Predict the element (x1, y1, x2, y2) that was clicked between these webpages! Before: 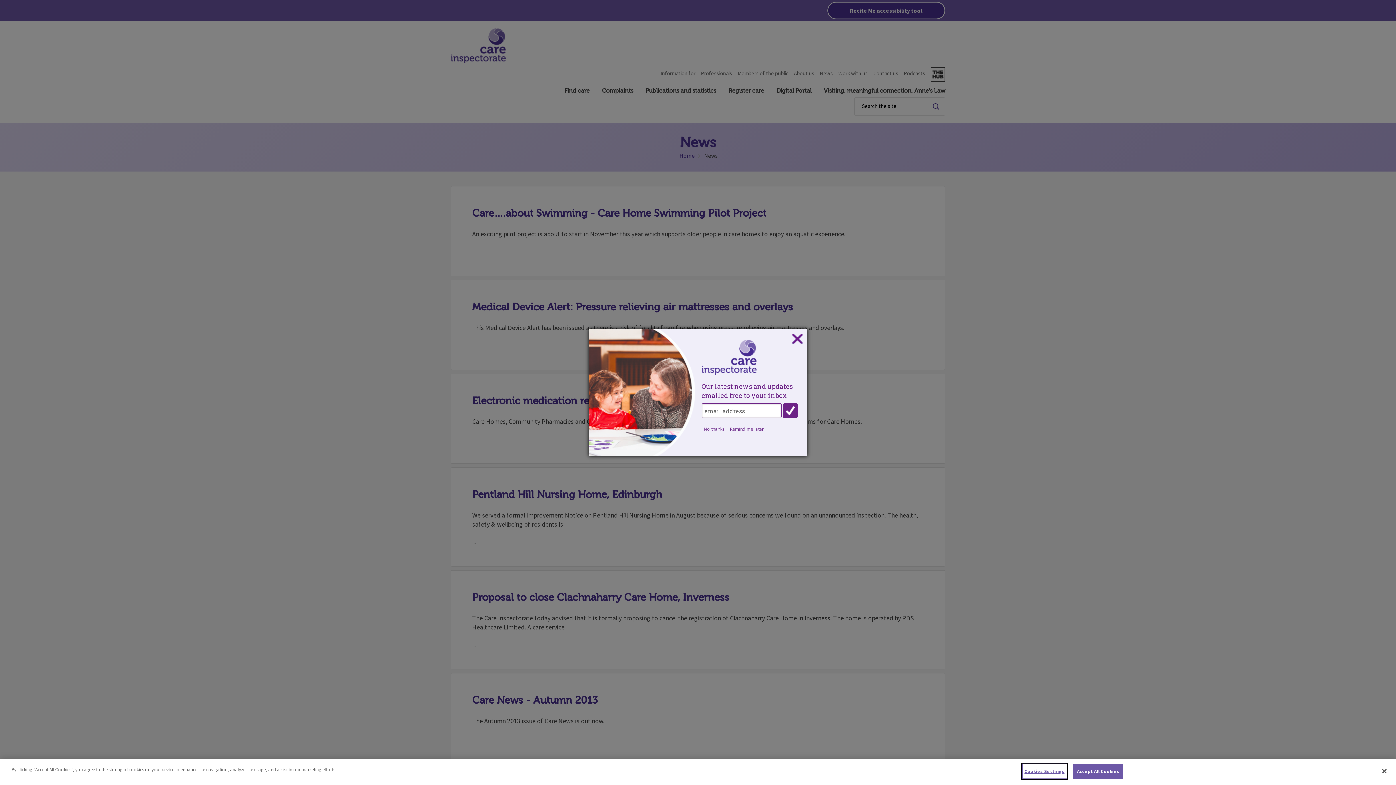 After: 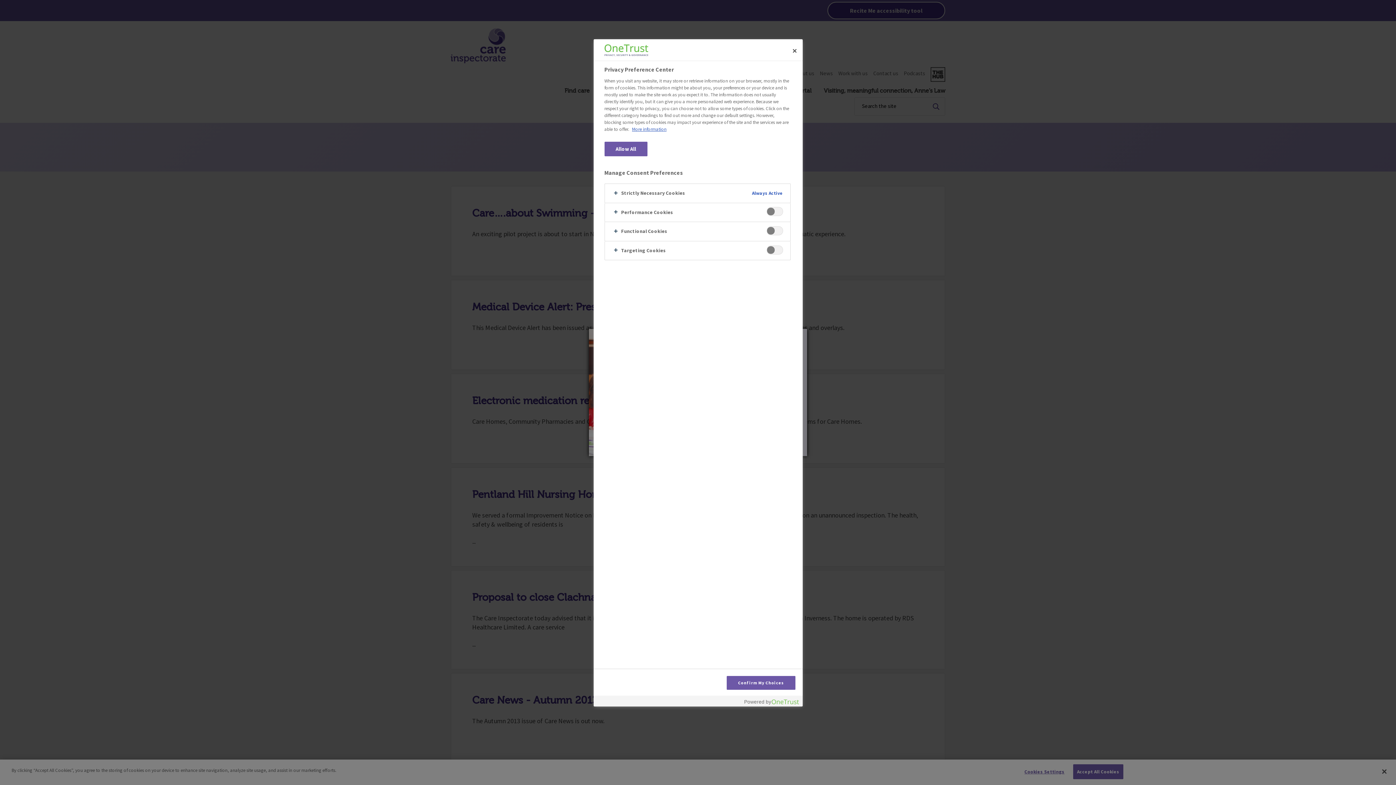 Action: bbox: (1022, 764, 1067, 779) label: Cookies Settings